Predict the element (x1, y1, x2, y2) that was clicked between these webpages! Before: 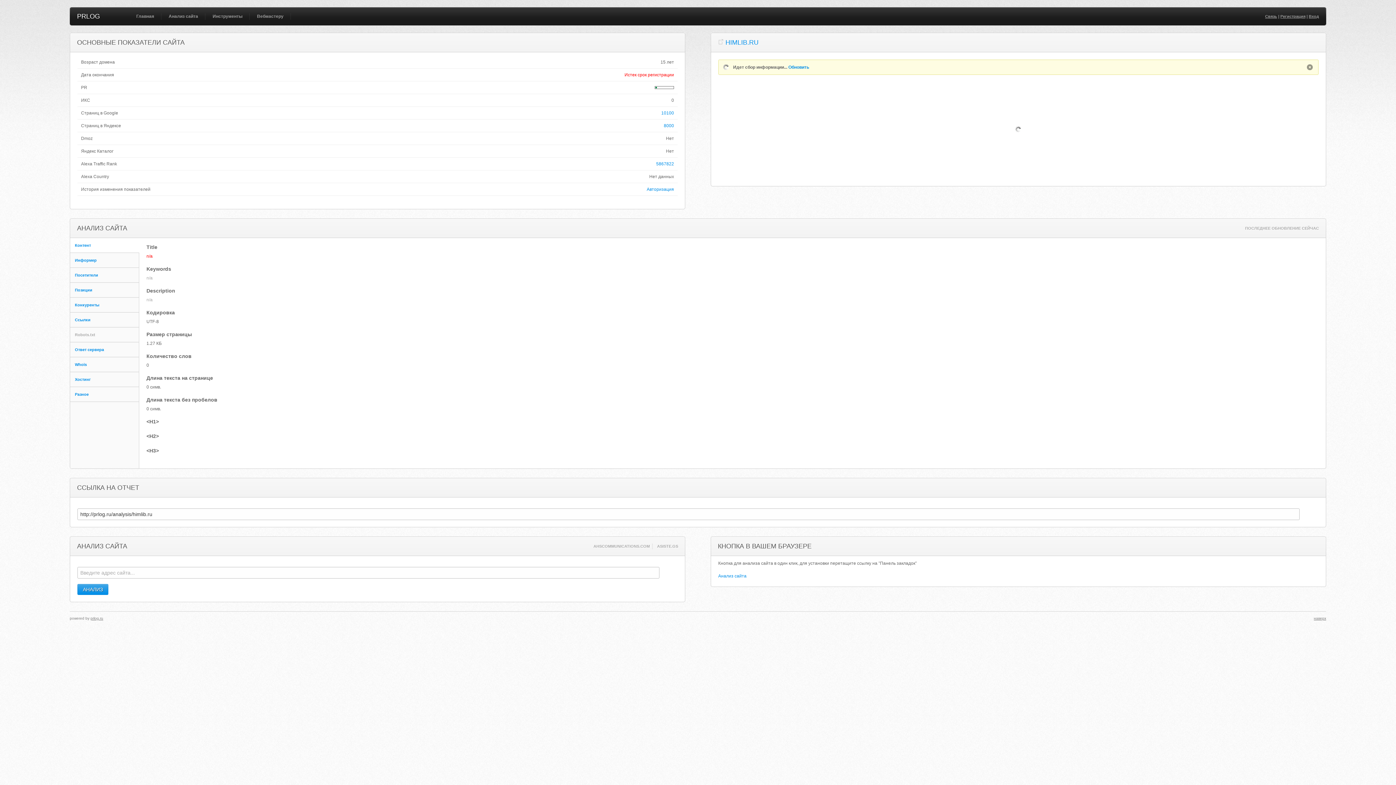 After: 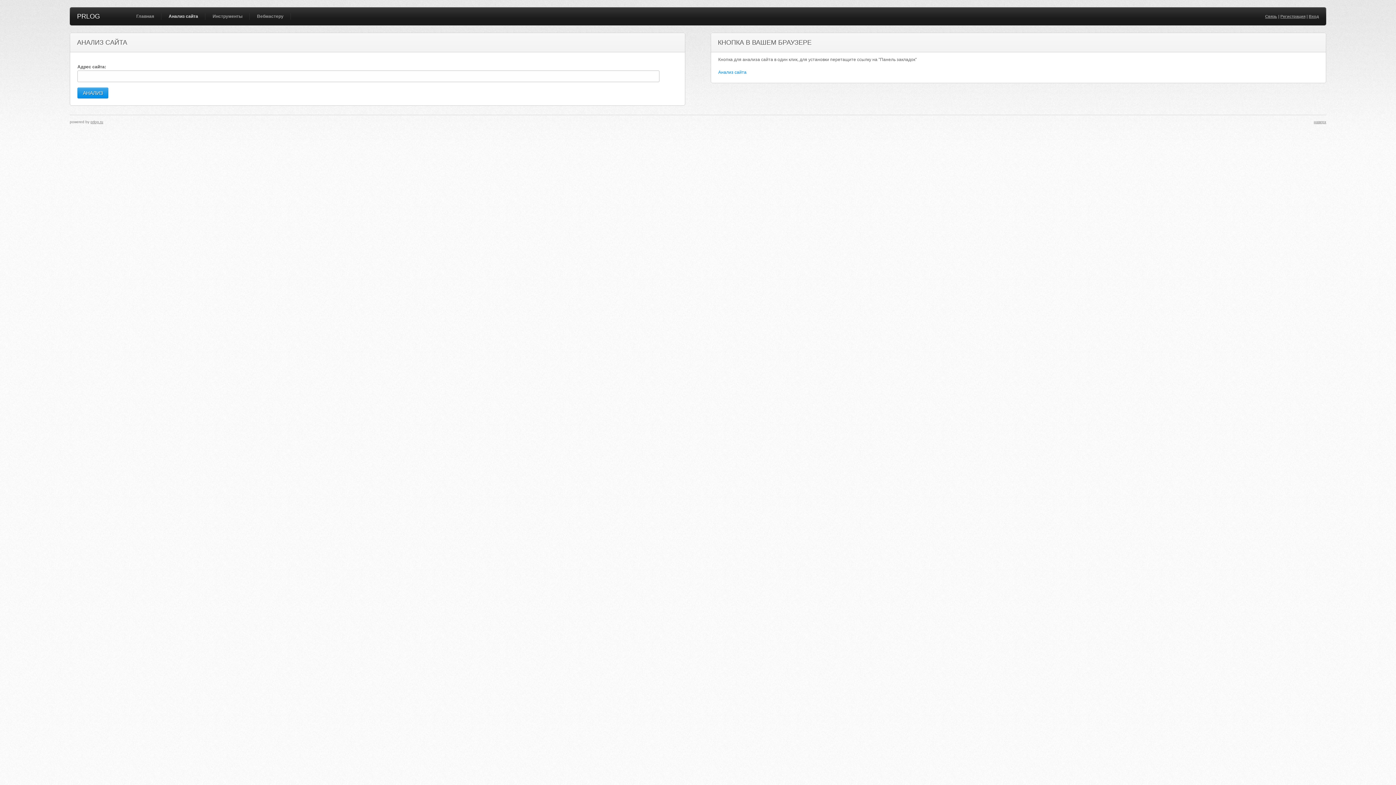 Action: label: Анализ сайта bbox: (165, 7, 201, 25)